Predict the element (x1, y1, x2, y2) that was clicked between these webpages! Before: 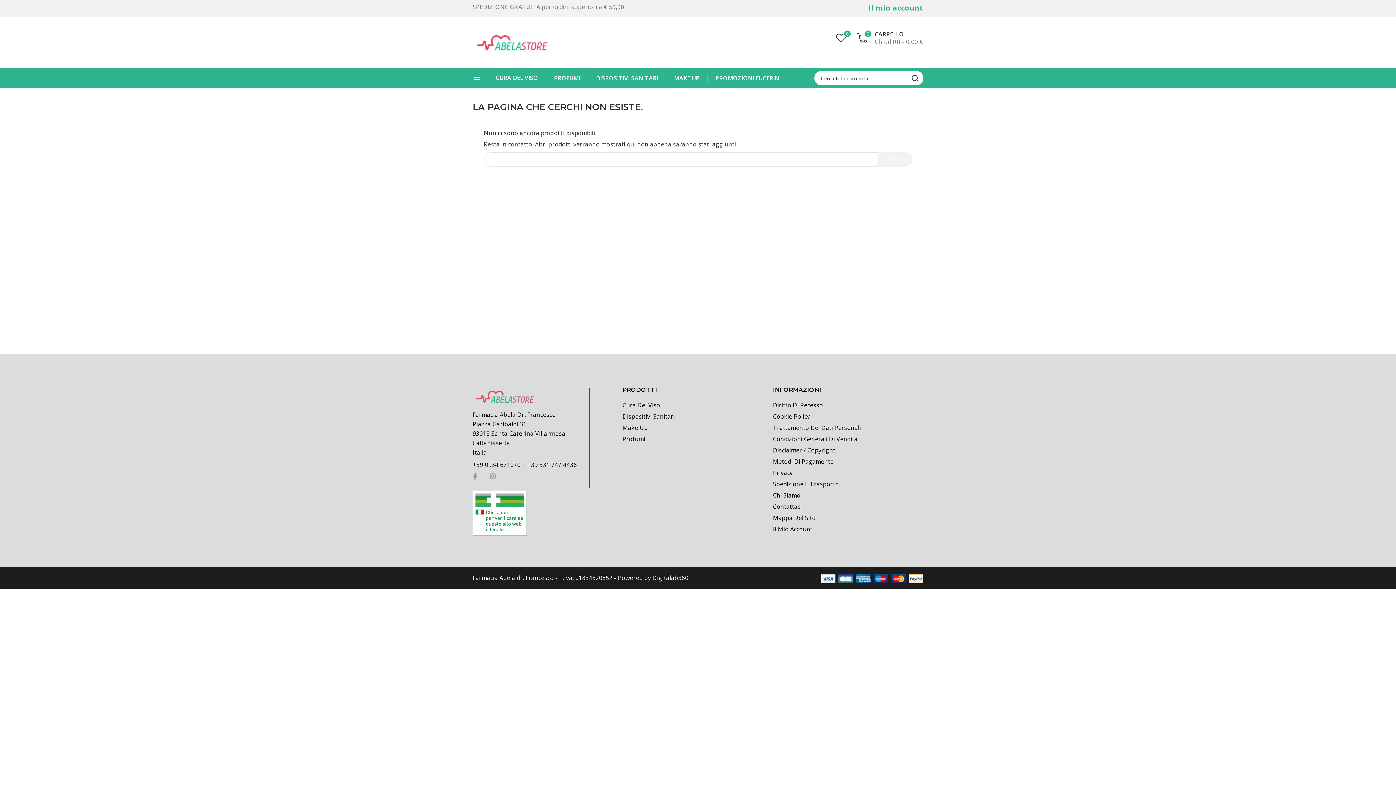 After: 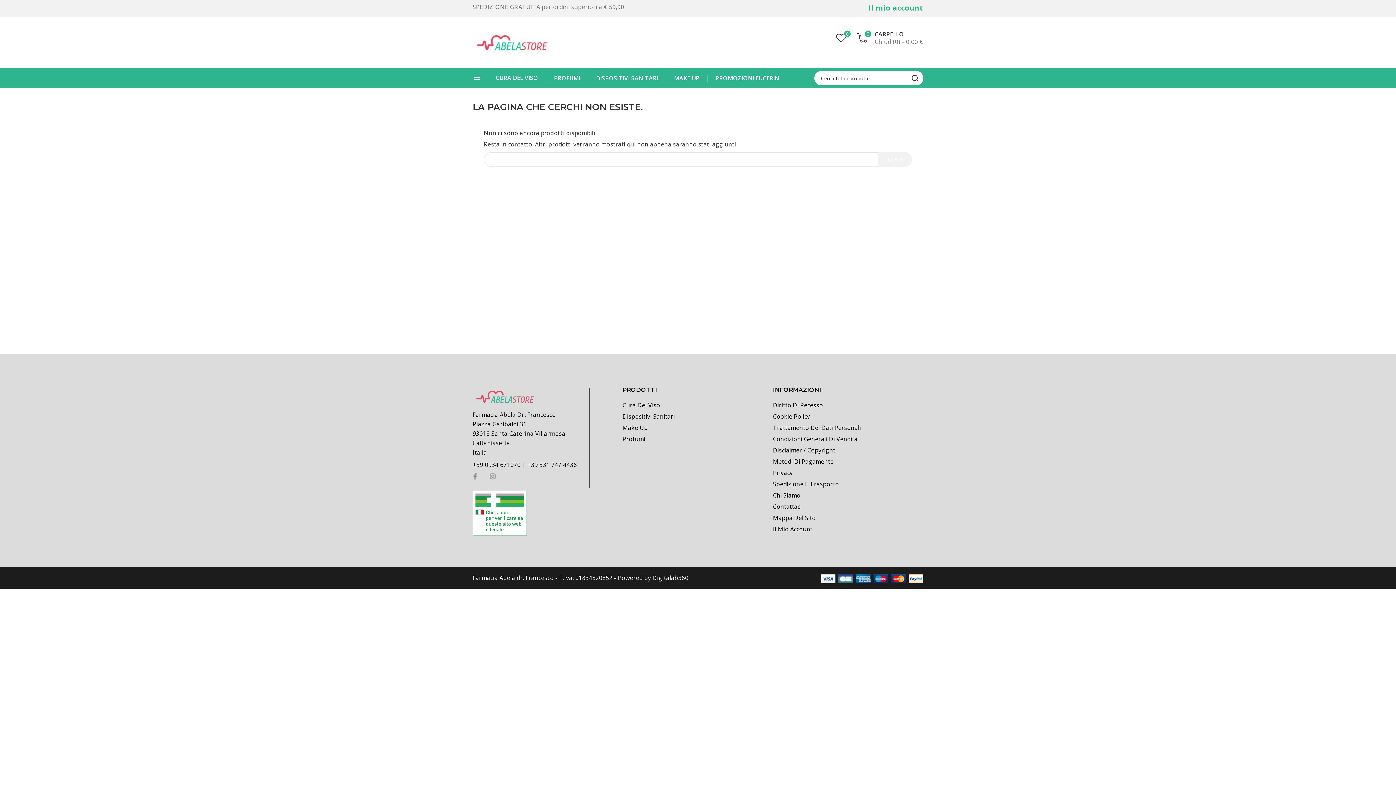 Action: bbox: (821, 574, 923, 582)